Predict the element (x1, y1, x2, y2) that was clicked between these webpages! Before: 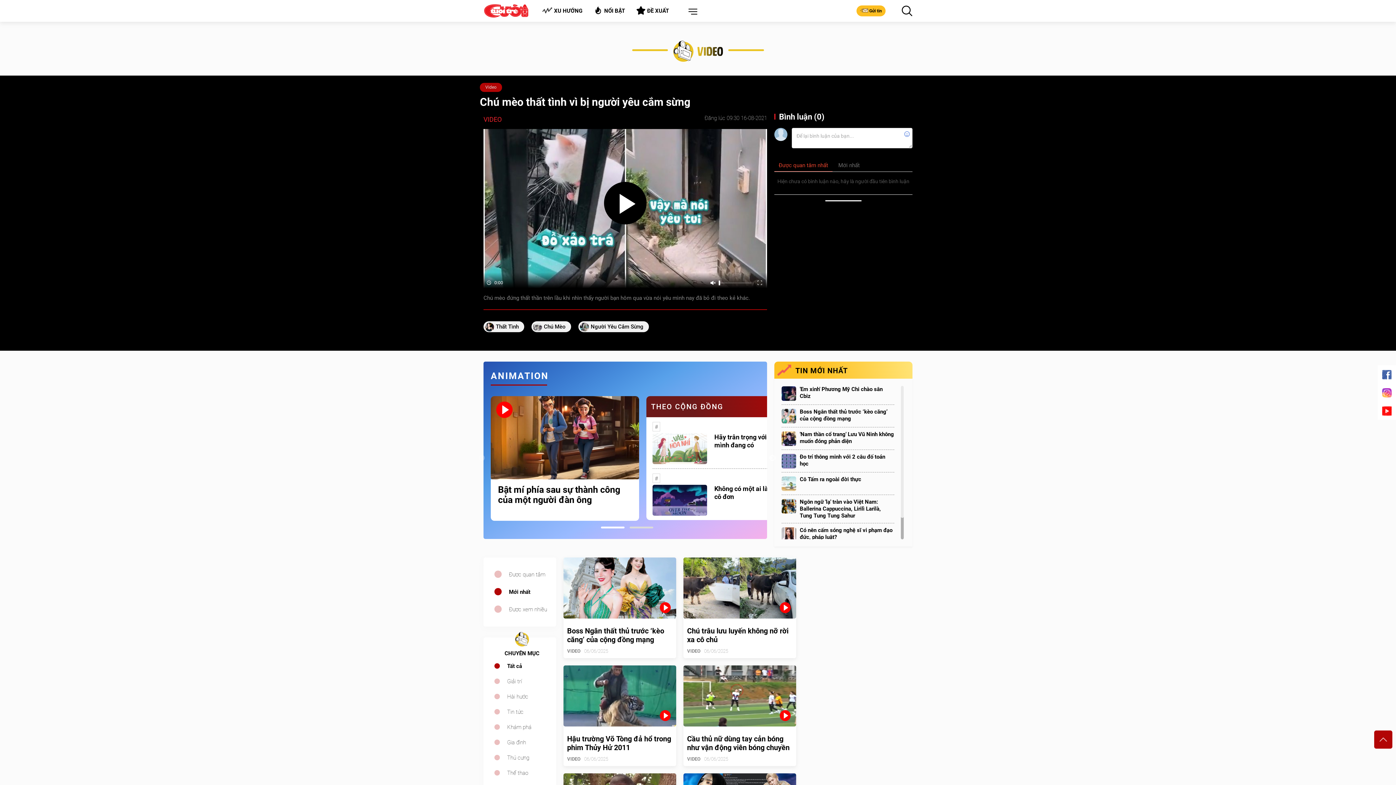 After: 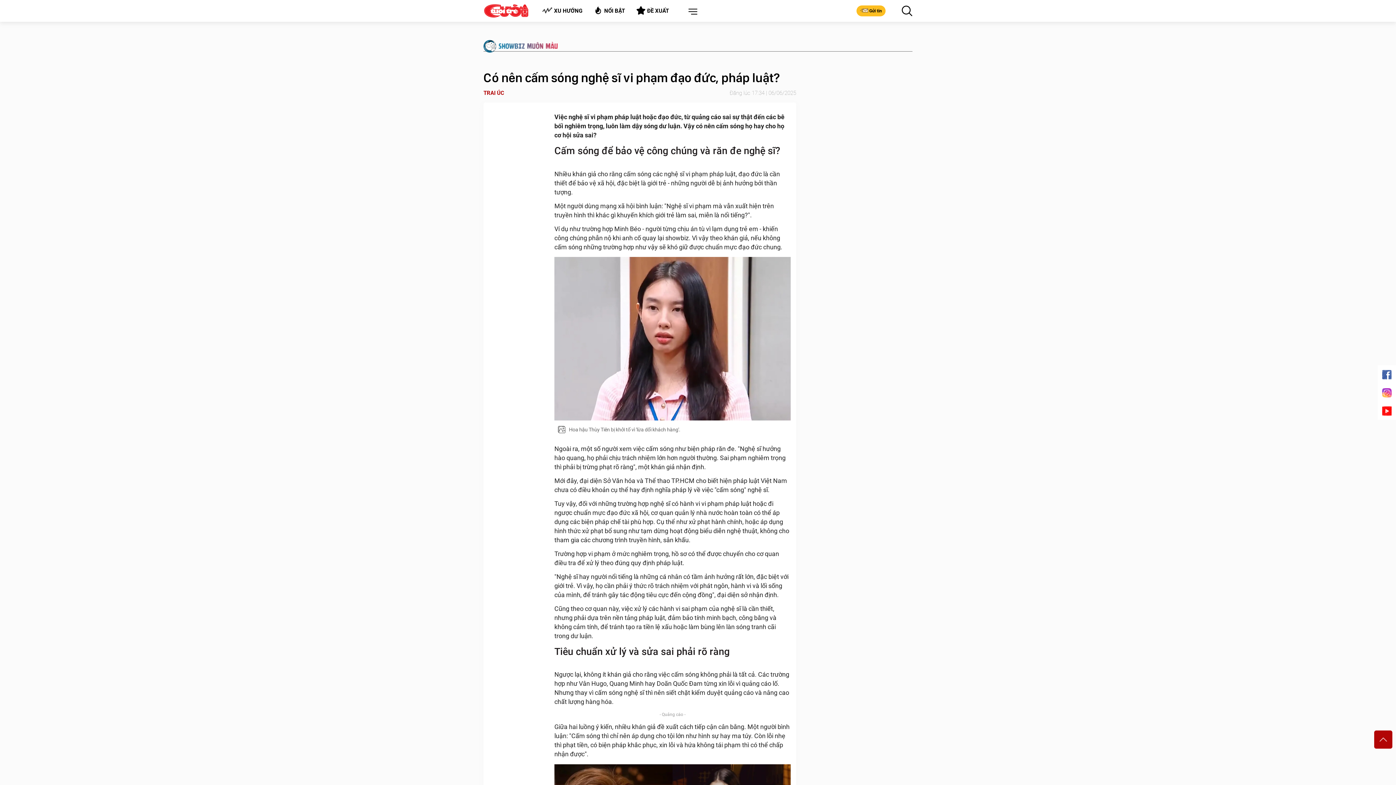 Action: bbox: (781, 527, 796, 542)